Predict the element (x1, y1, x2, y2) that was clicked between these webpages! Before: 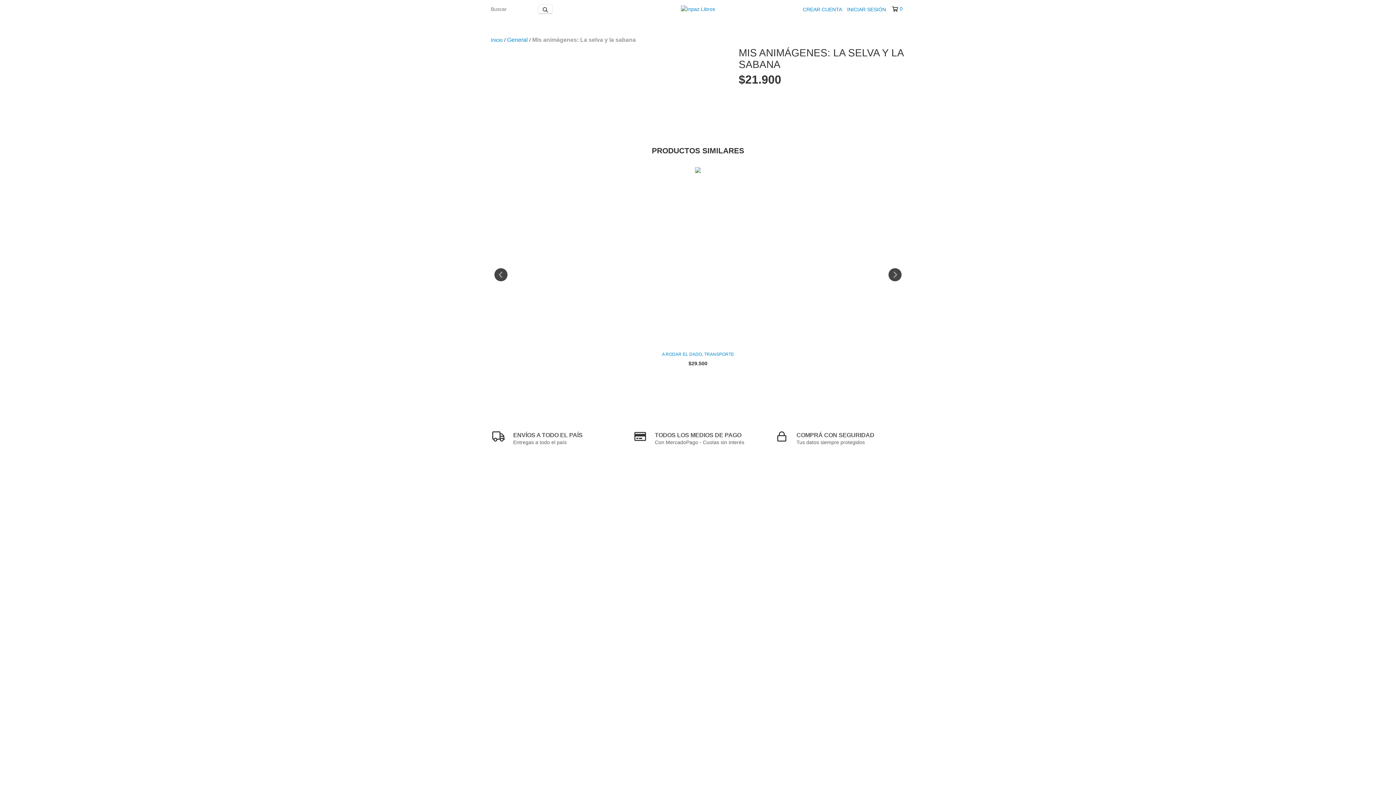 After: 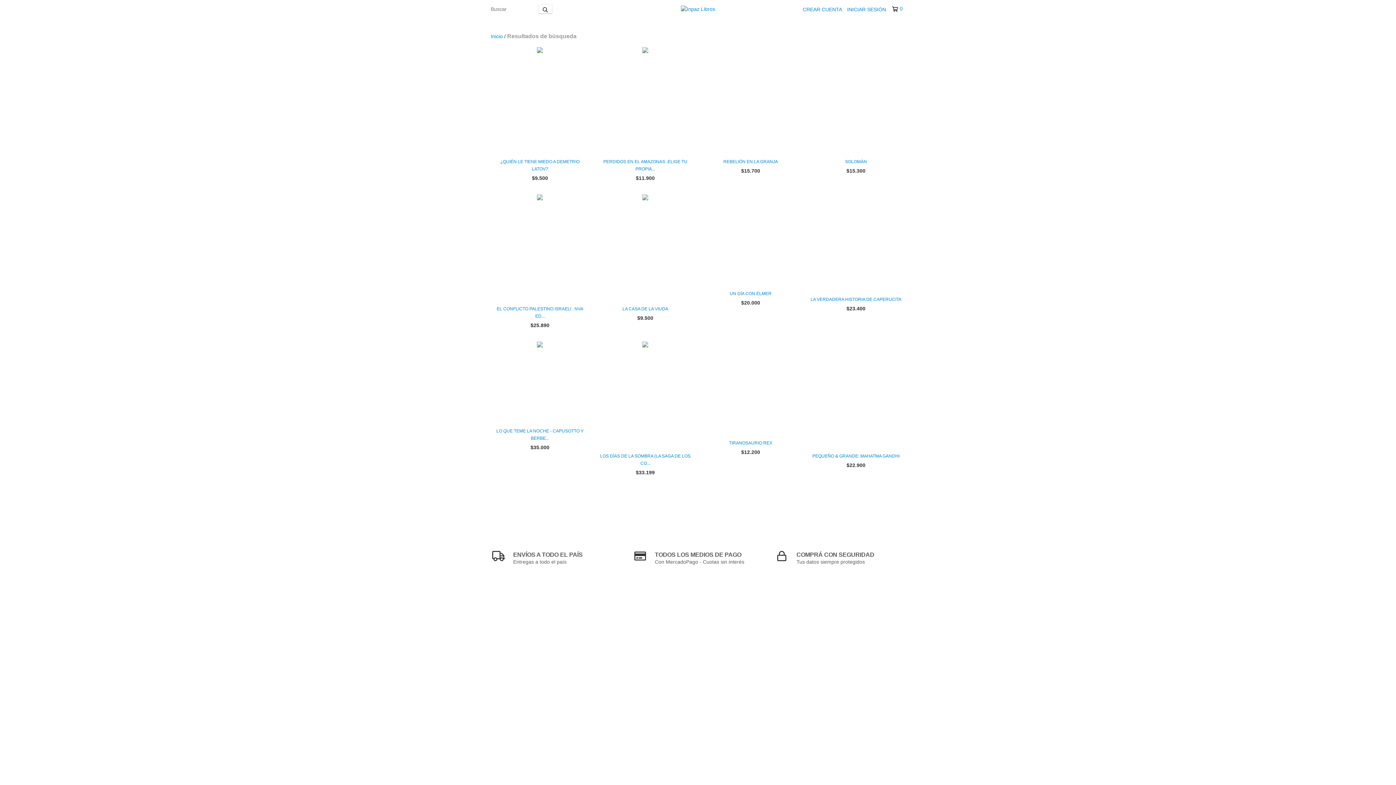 Action: bbox: (538, 4, 552, 13) label: Buscar